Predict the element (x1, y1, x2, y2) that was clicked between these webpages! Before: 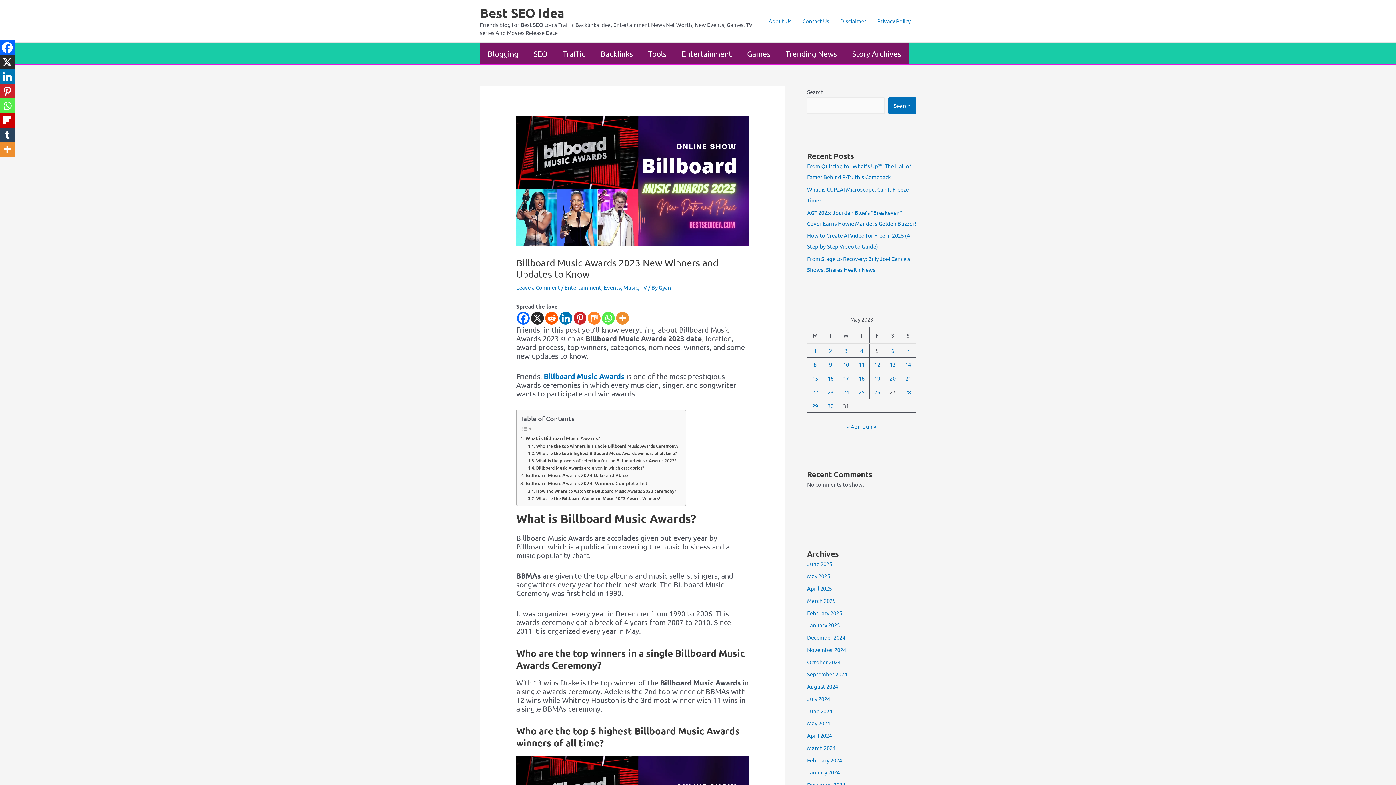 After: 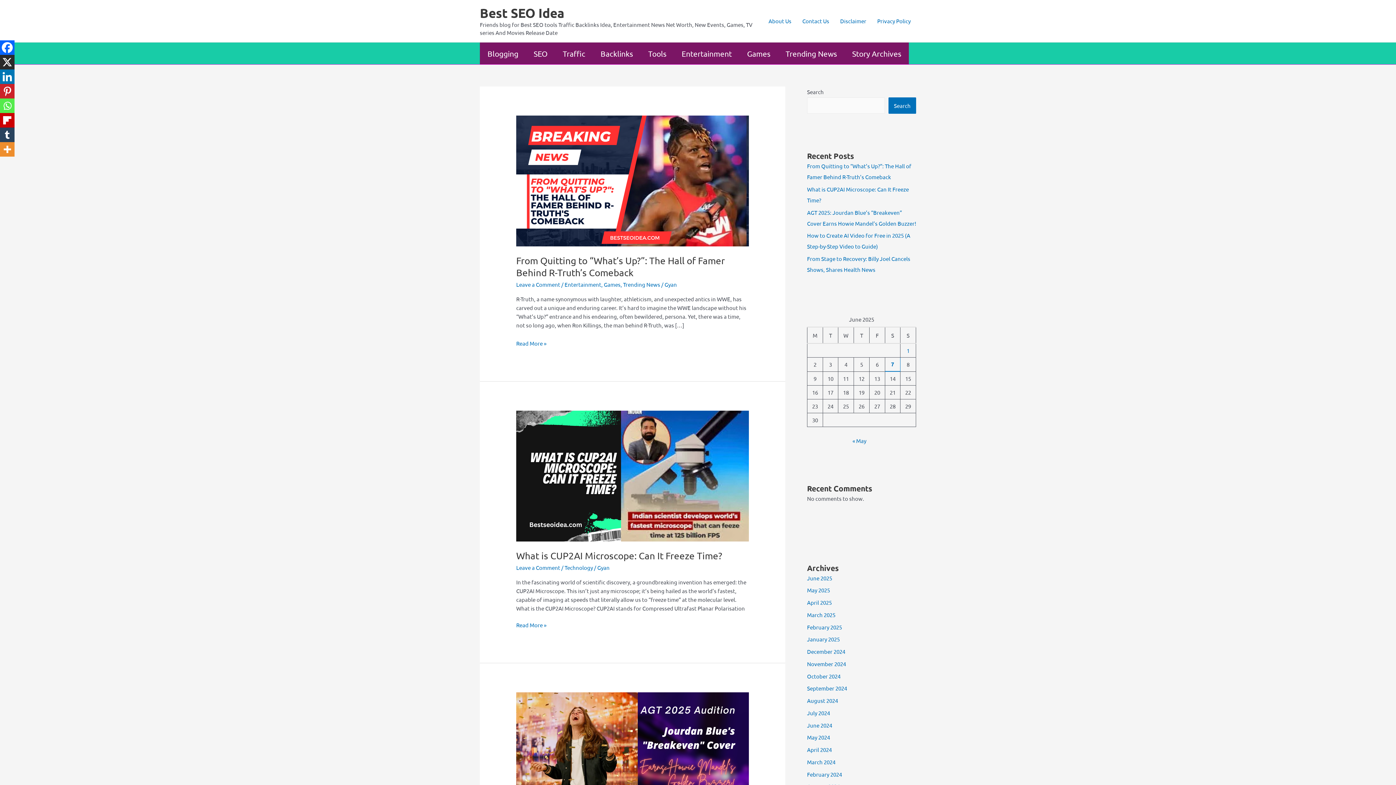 Action: bbox: (829, 347, 832, 354) label: Posts published on May 2, 2023